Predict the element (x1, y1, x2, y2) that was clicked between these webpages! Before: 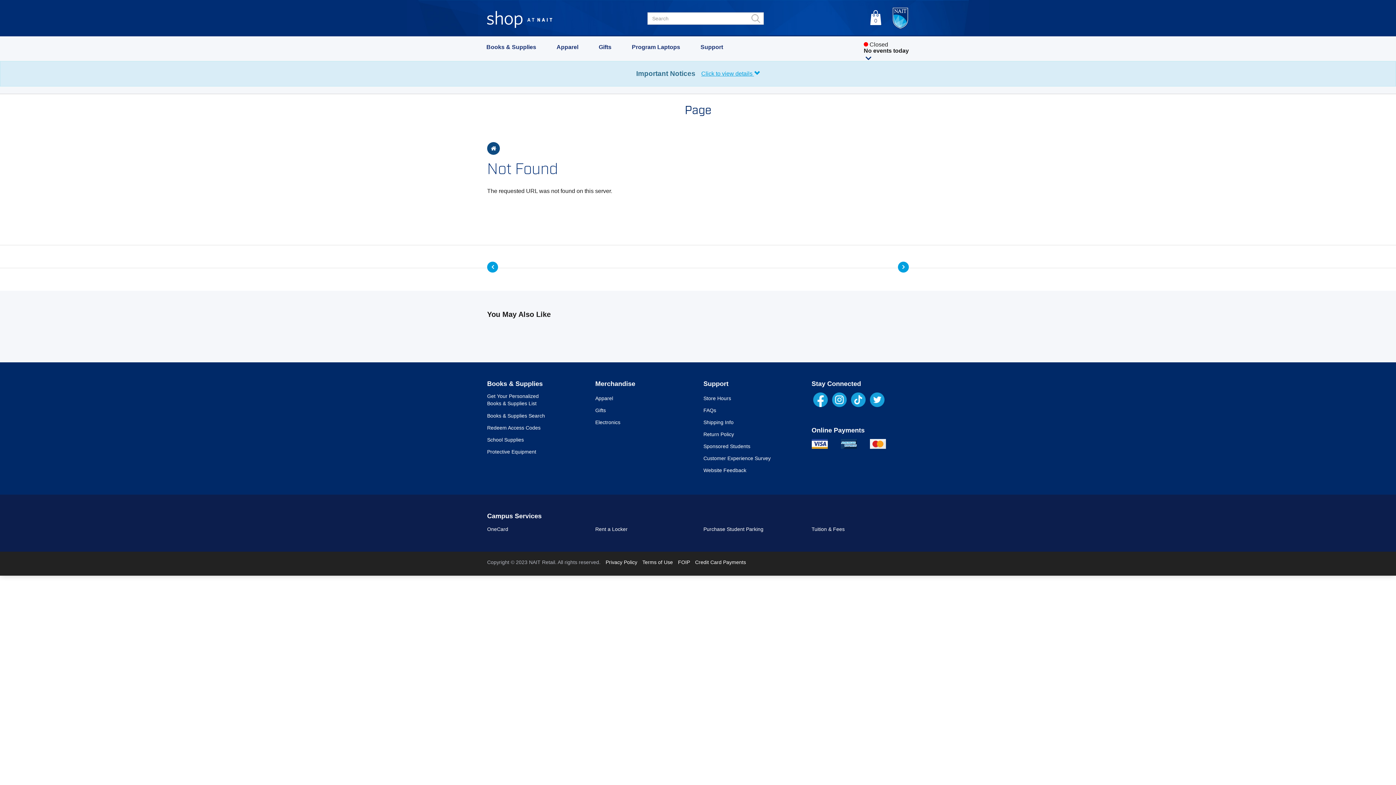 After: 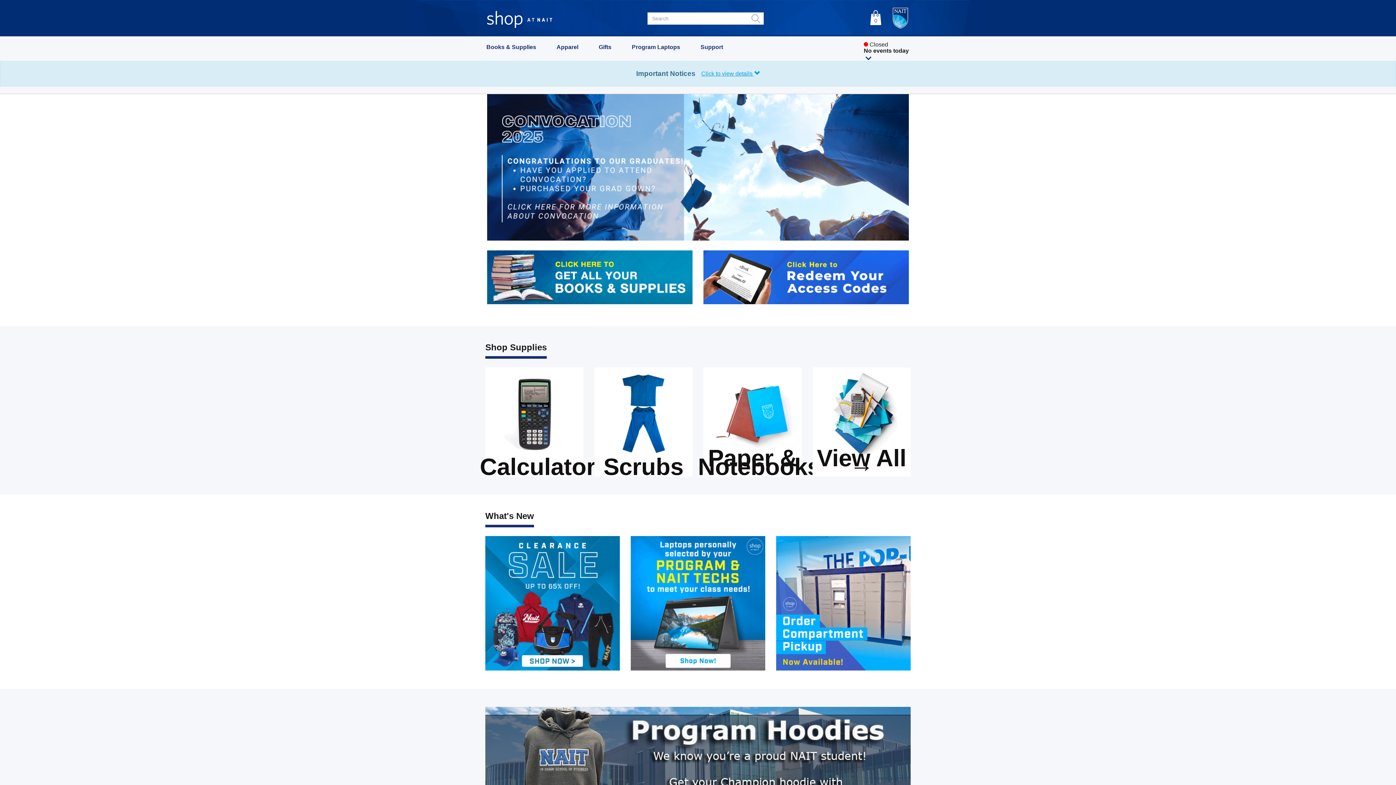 Action: bbox: (487, 10, 552, 28)